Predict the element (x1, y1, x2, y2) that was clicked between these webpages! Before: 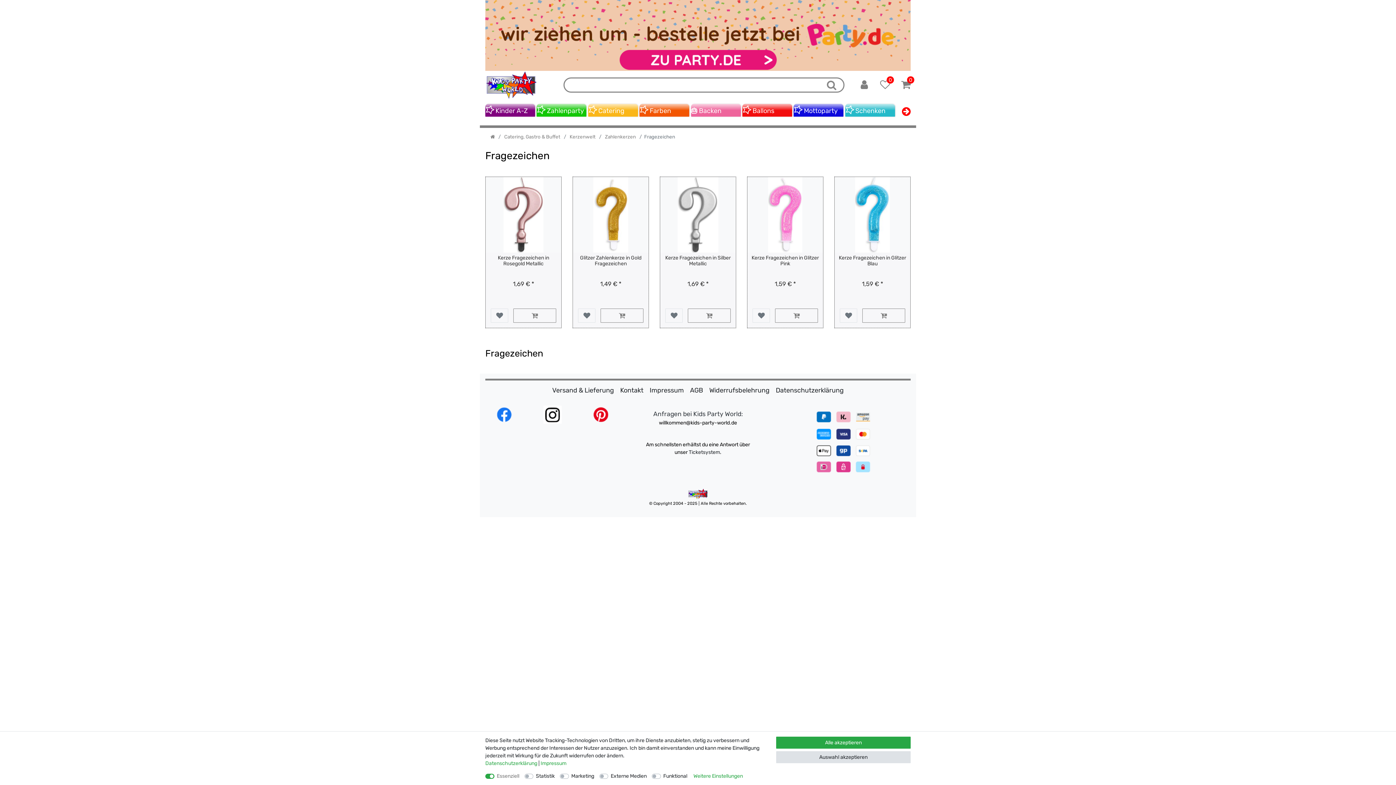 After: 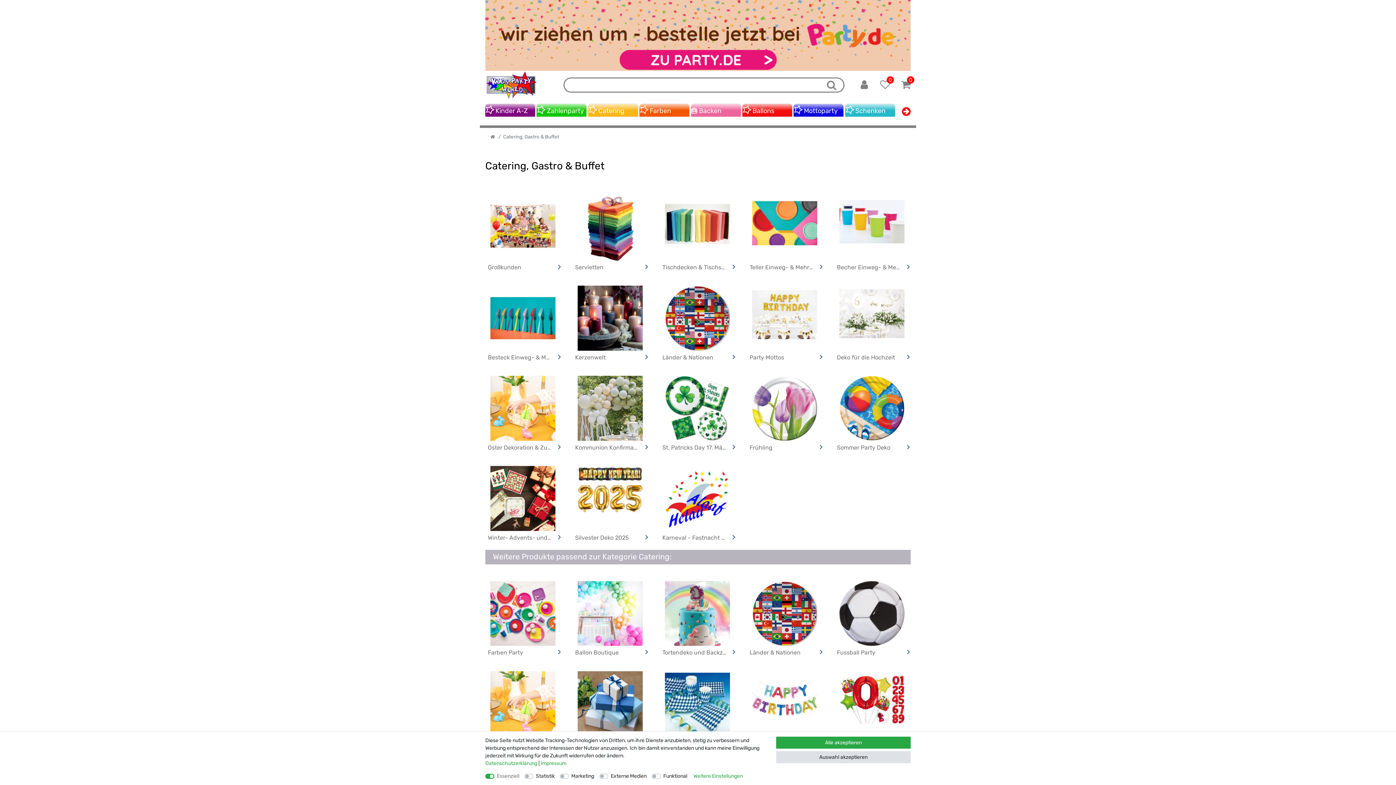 Action: bbox: (588, 103, 638, 118) label:  Catering
